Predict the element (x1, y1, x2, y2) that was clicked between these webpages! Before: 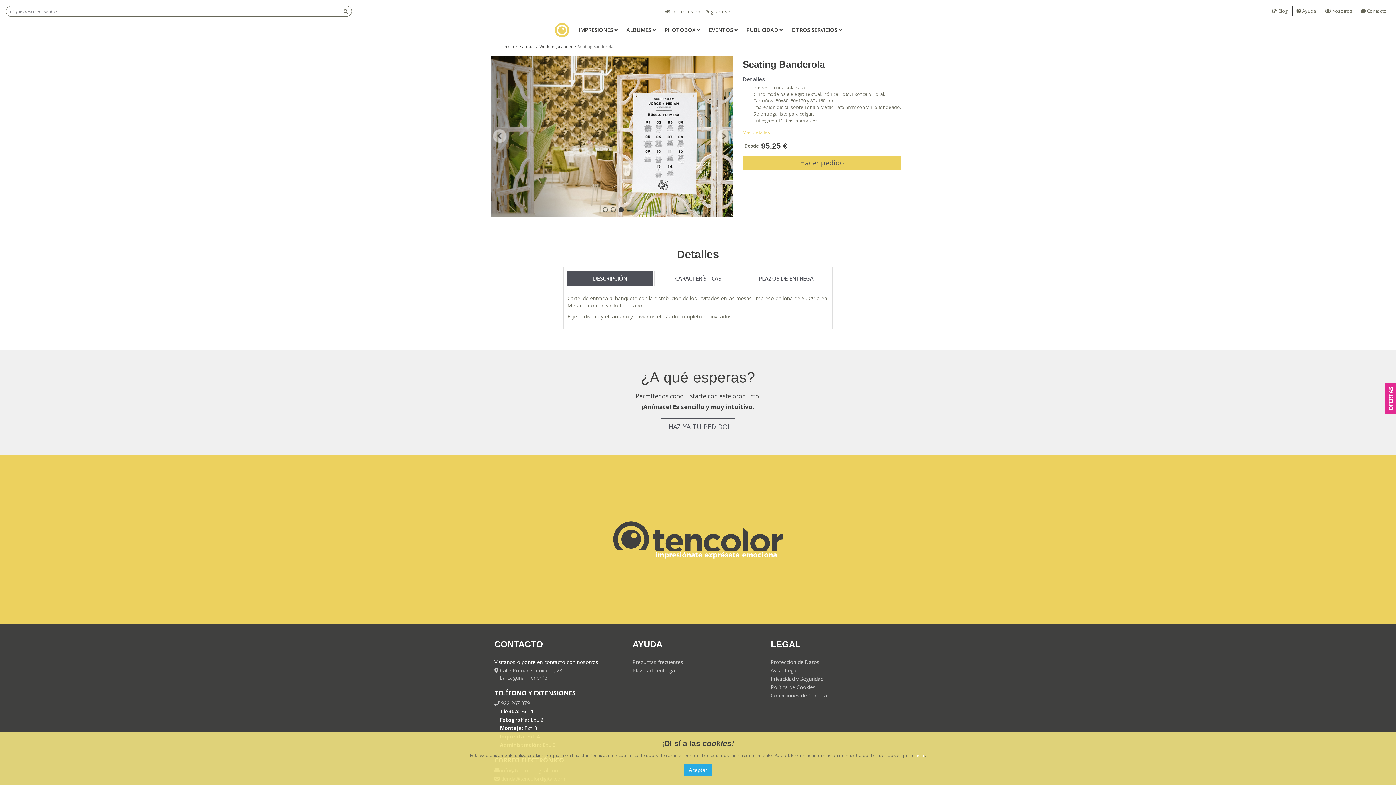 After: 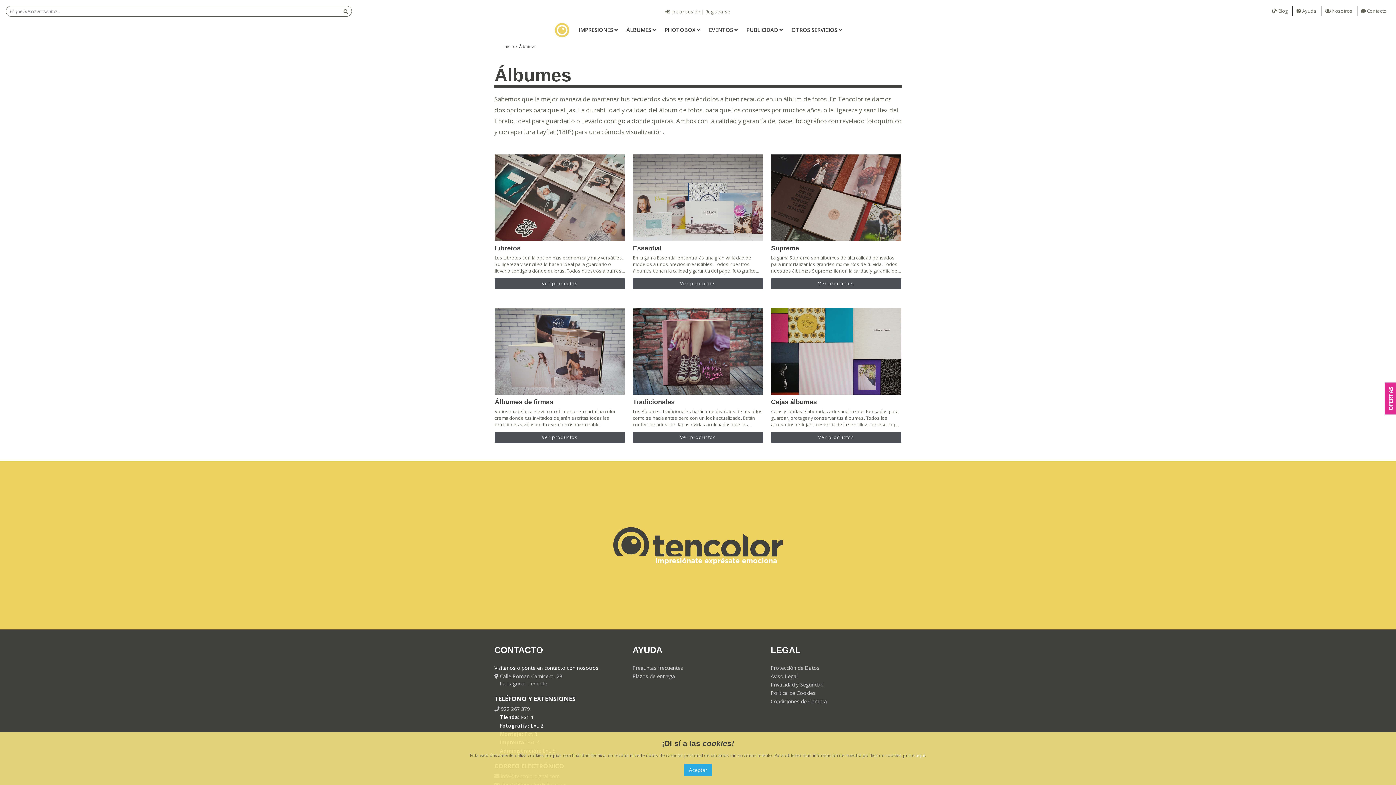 Action: label: ÁLBUMES  bbox: (622, 22, 659, 37)